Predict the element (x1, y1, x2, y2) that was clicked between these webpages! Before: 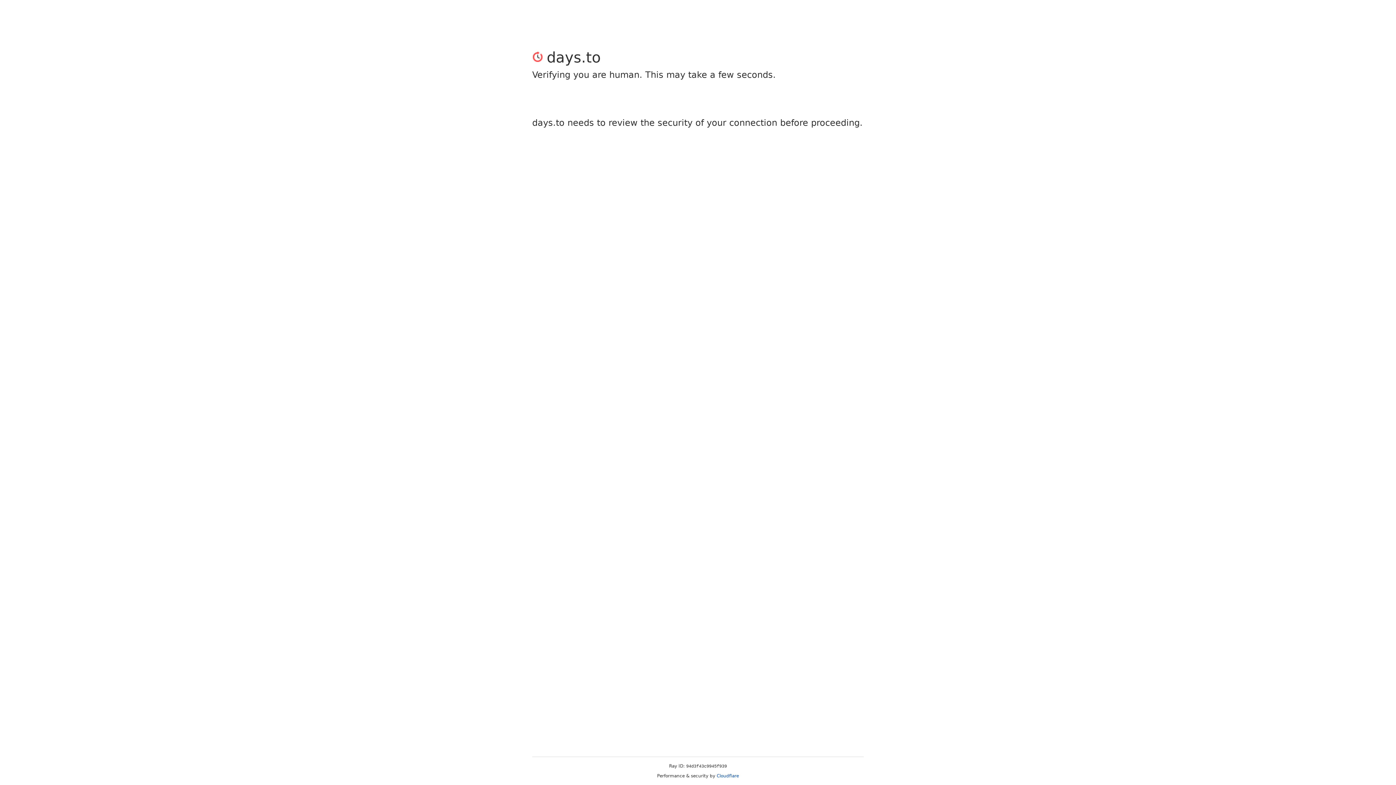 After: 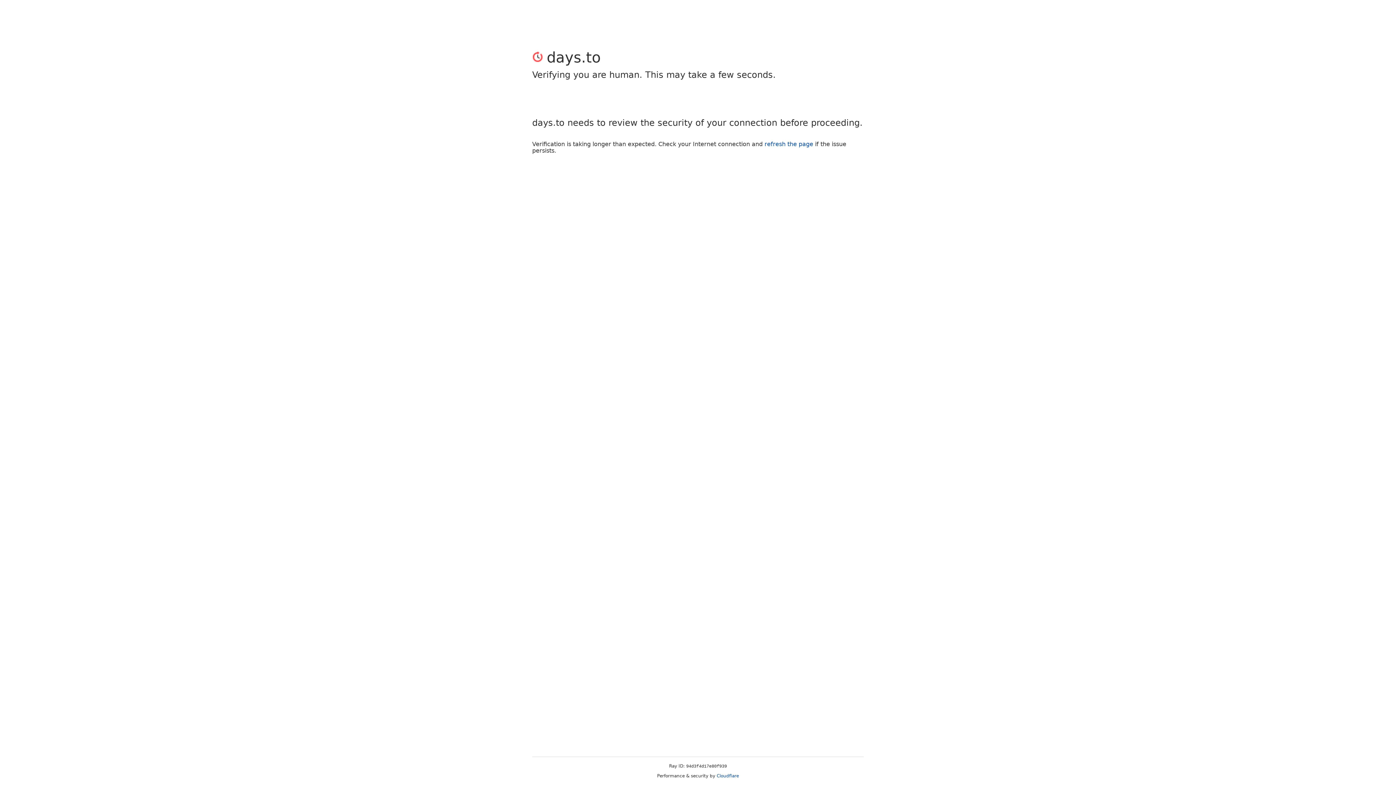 Action: label: Cloudflare bbox: (716, 773, 739, 778)